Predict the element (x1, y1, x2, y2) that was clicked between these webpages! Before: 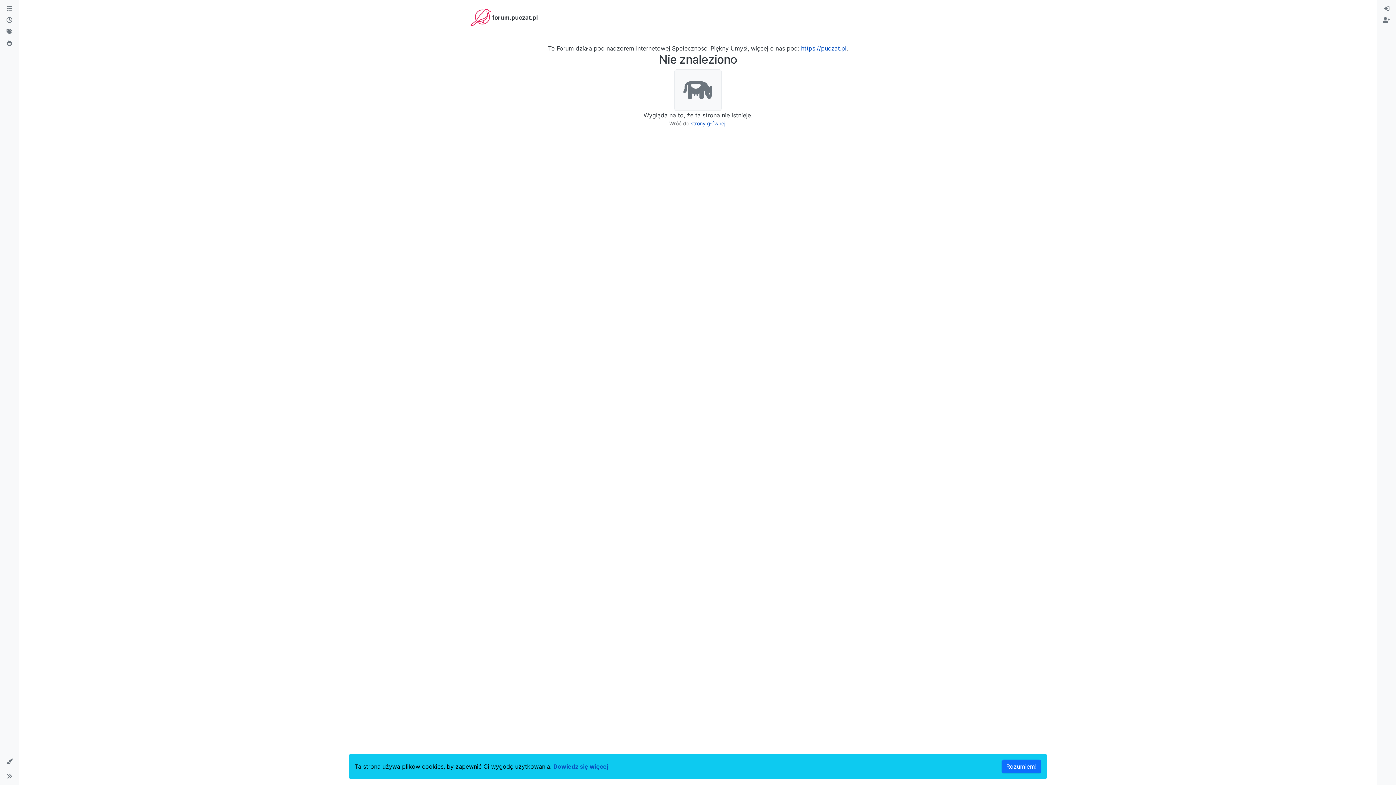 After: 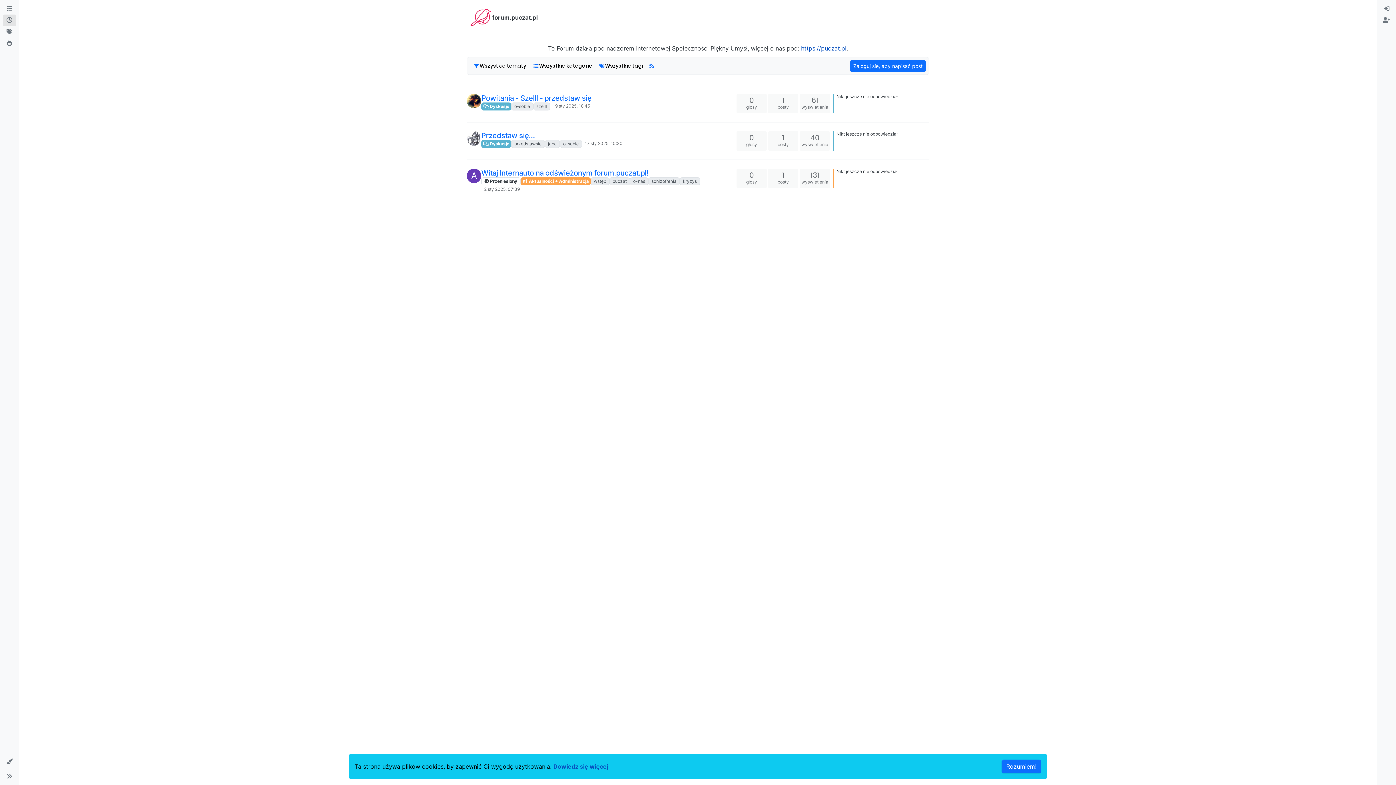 Action: label: Ostatnie bbox: (2, 14, 16, 26)